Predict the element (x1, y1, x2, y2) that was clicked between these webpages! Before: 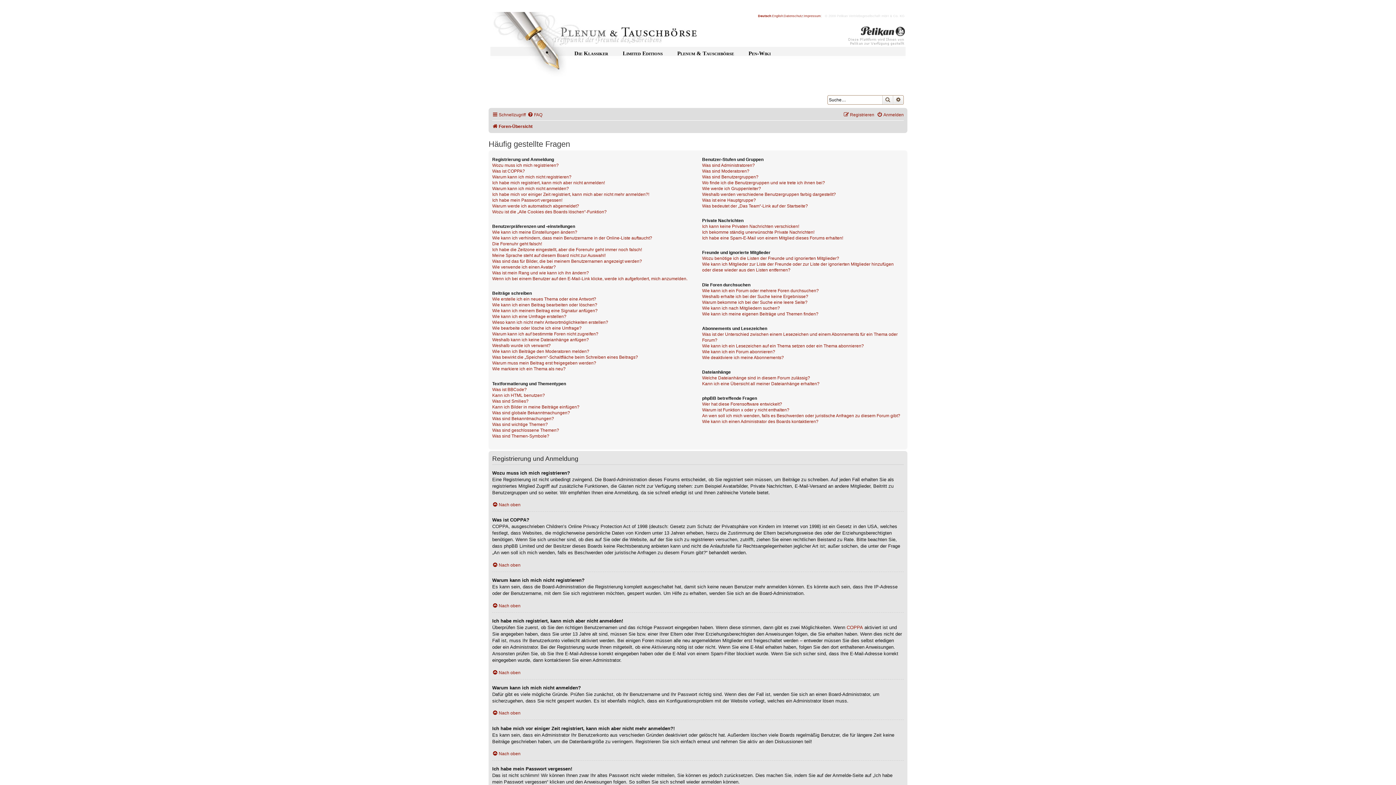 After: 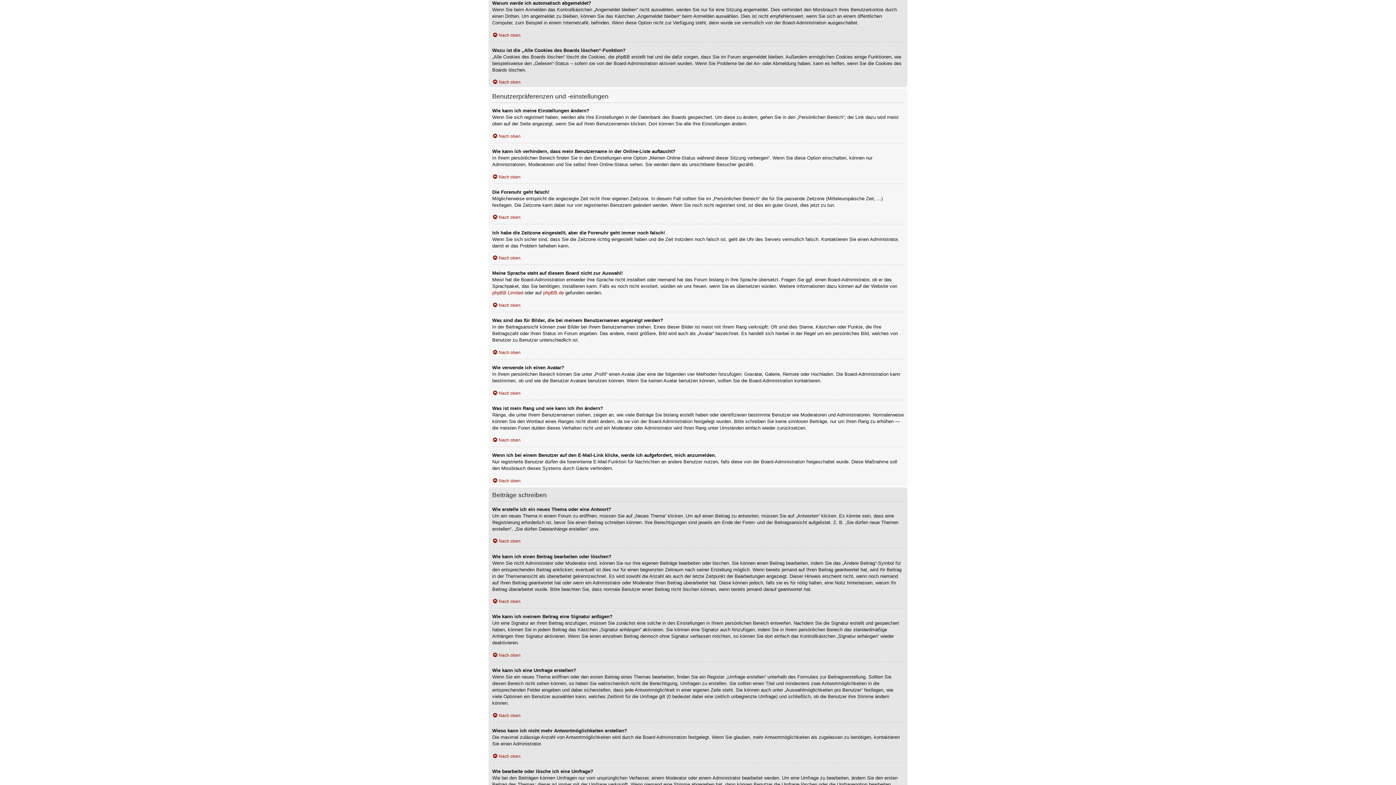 Action: bbox: (492, 203, 579, 209) label: Warum werde ich automatisch abgemeldet?